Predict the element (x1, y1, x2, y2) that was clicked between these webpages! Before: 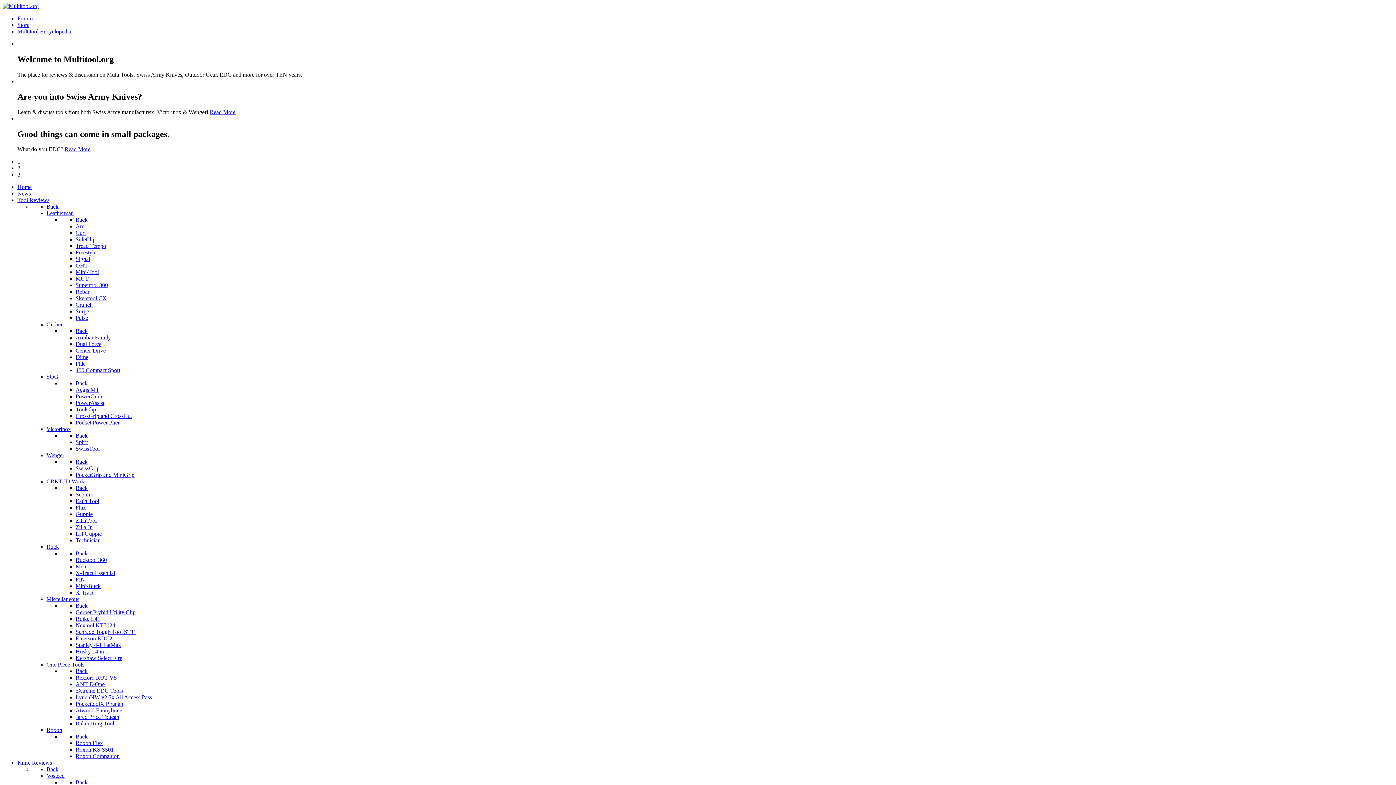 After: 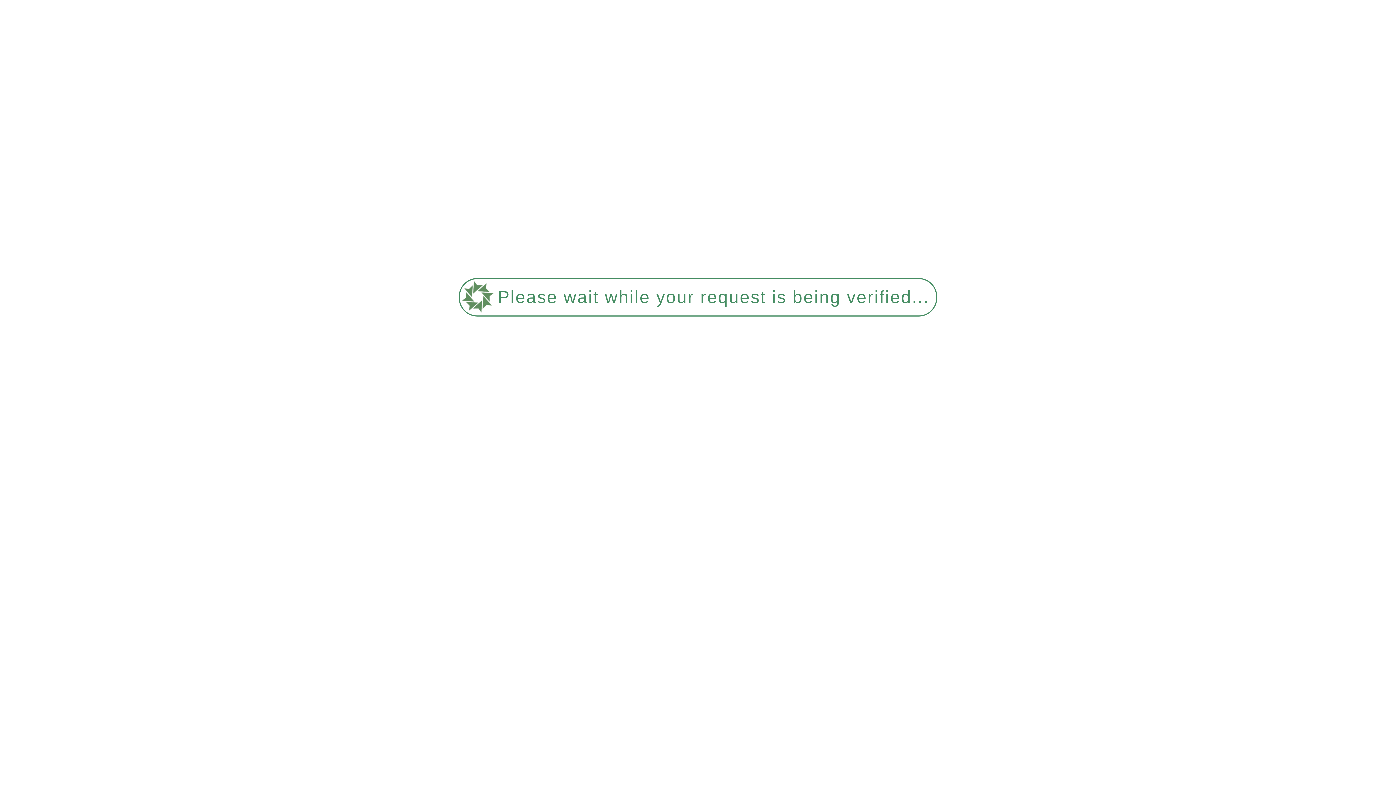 Action: label: Technician bbox: (75, 537, 100, 543)